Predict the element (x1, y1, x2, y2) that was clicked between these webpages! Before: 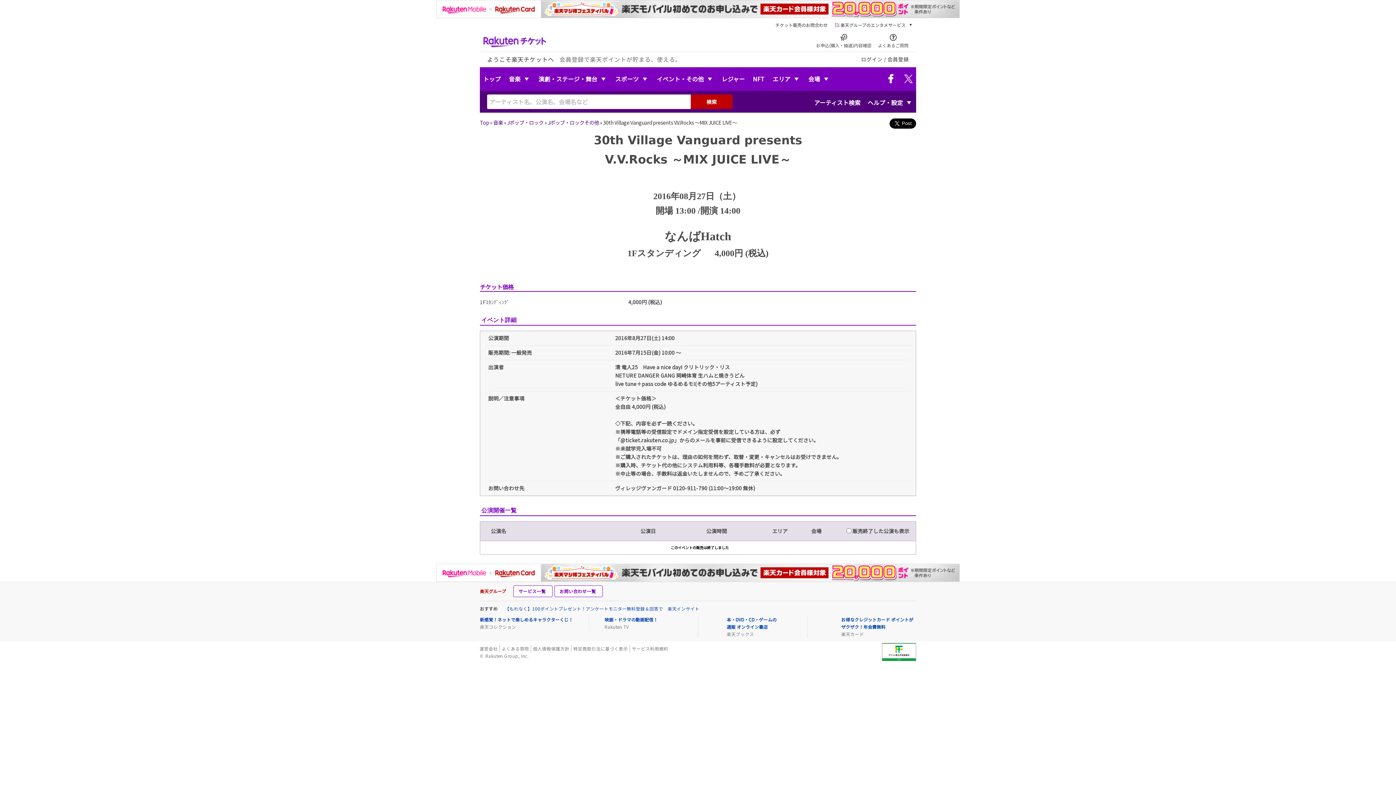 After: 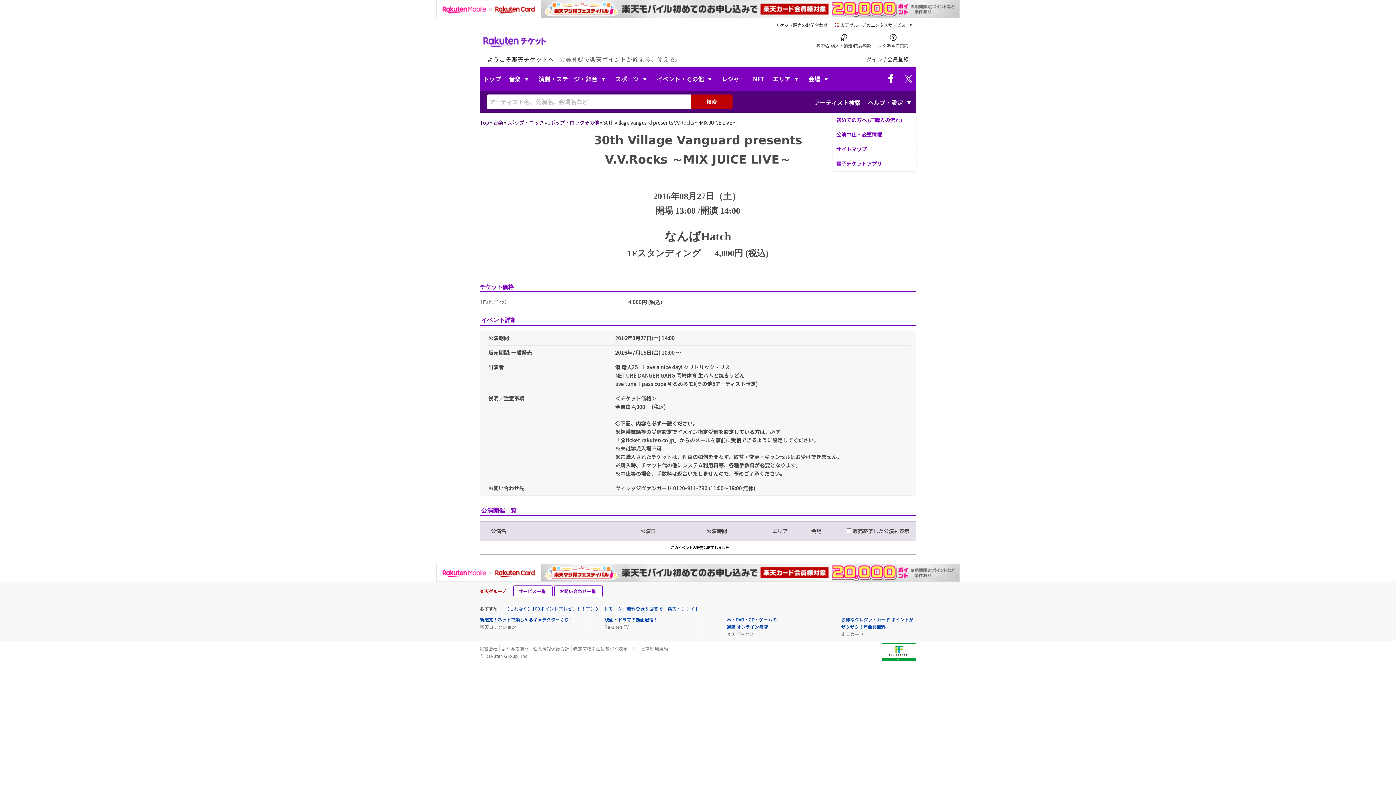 Action: label: ヘルプ・設定 bbox: (864, 90, 916, 112)